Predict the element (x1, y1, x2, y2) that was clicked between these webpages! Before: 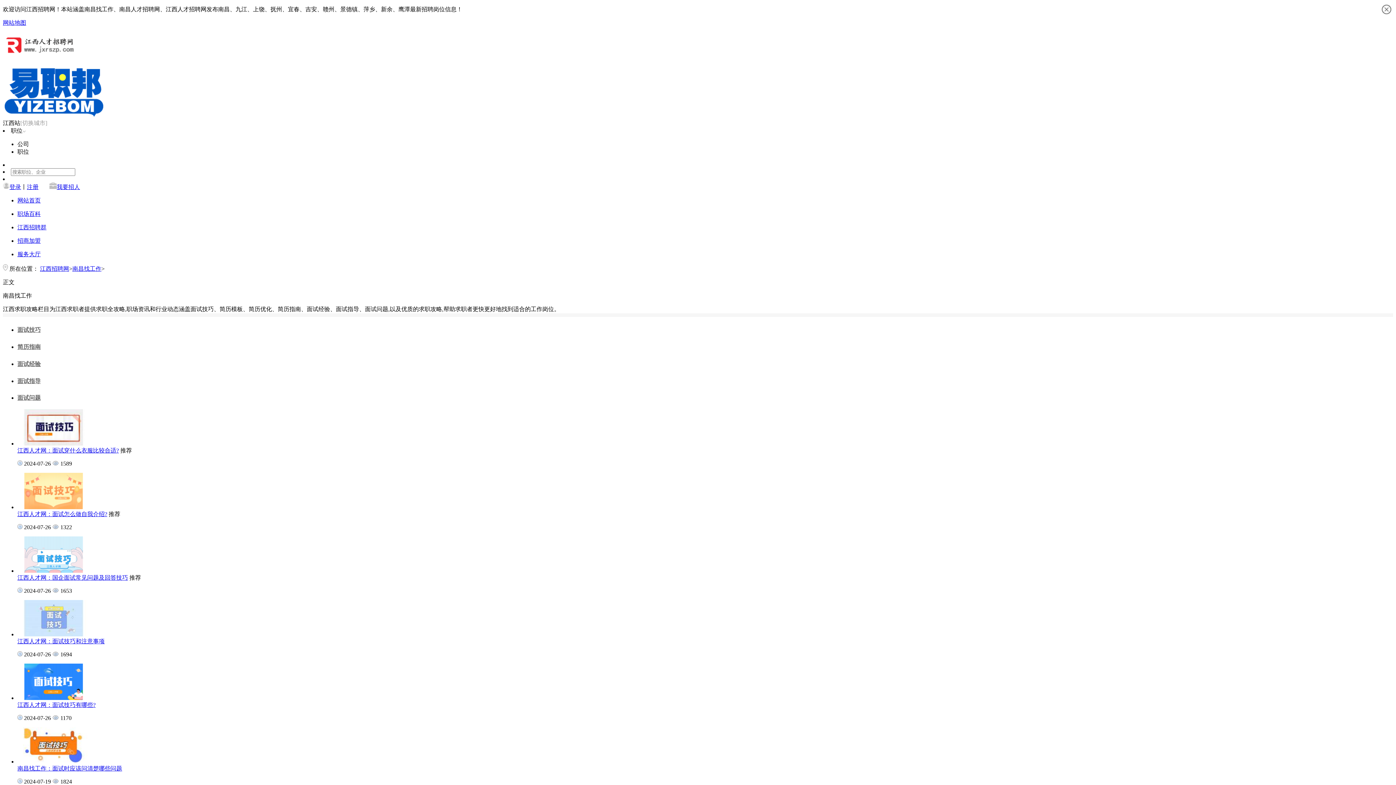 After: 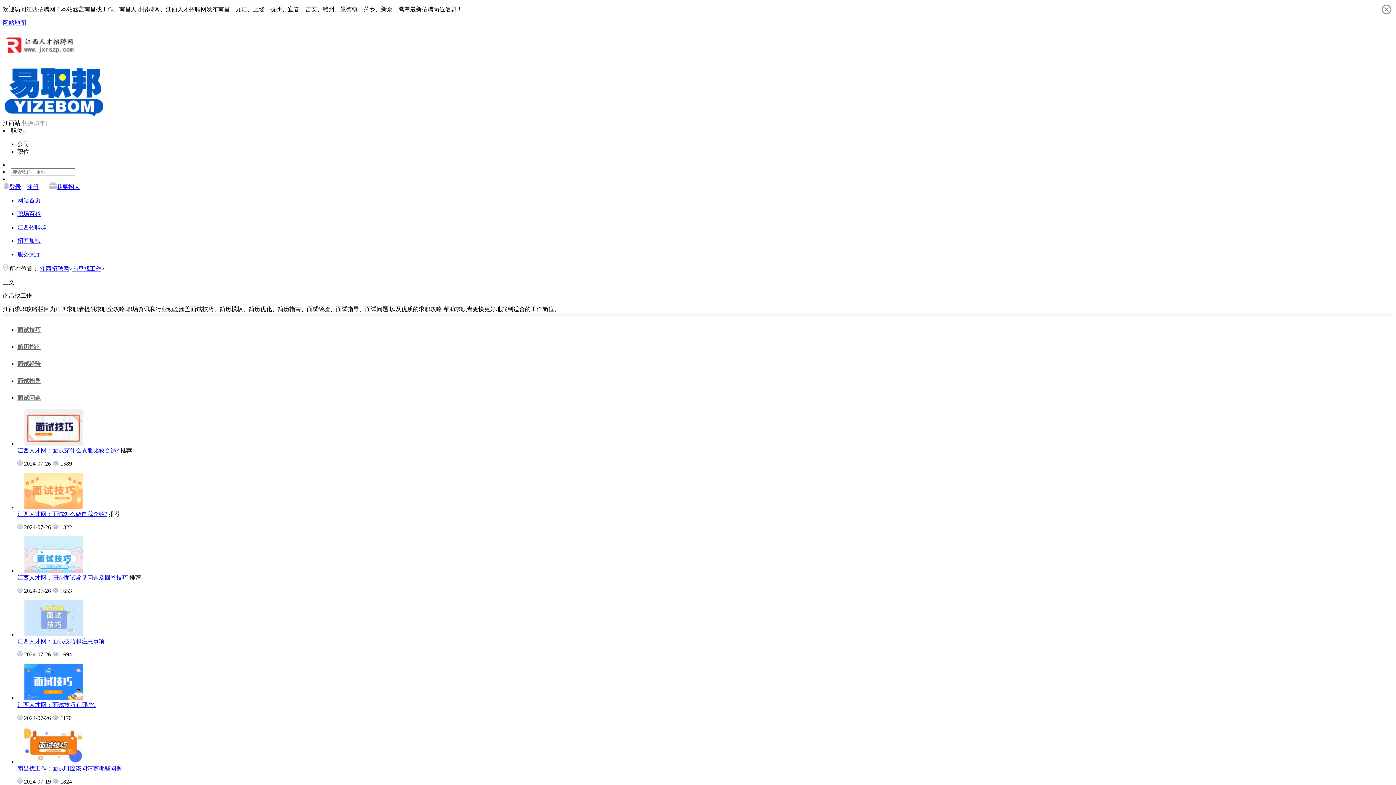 Action: bbox: (1381, 3, 1392, 16)